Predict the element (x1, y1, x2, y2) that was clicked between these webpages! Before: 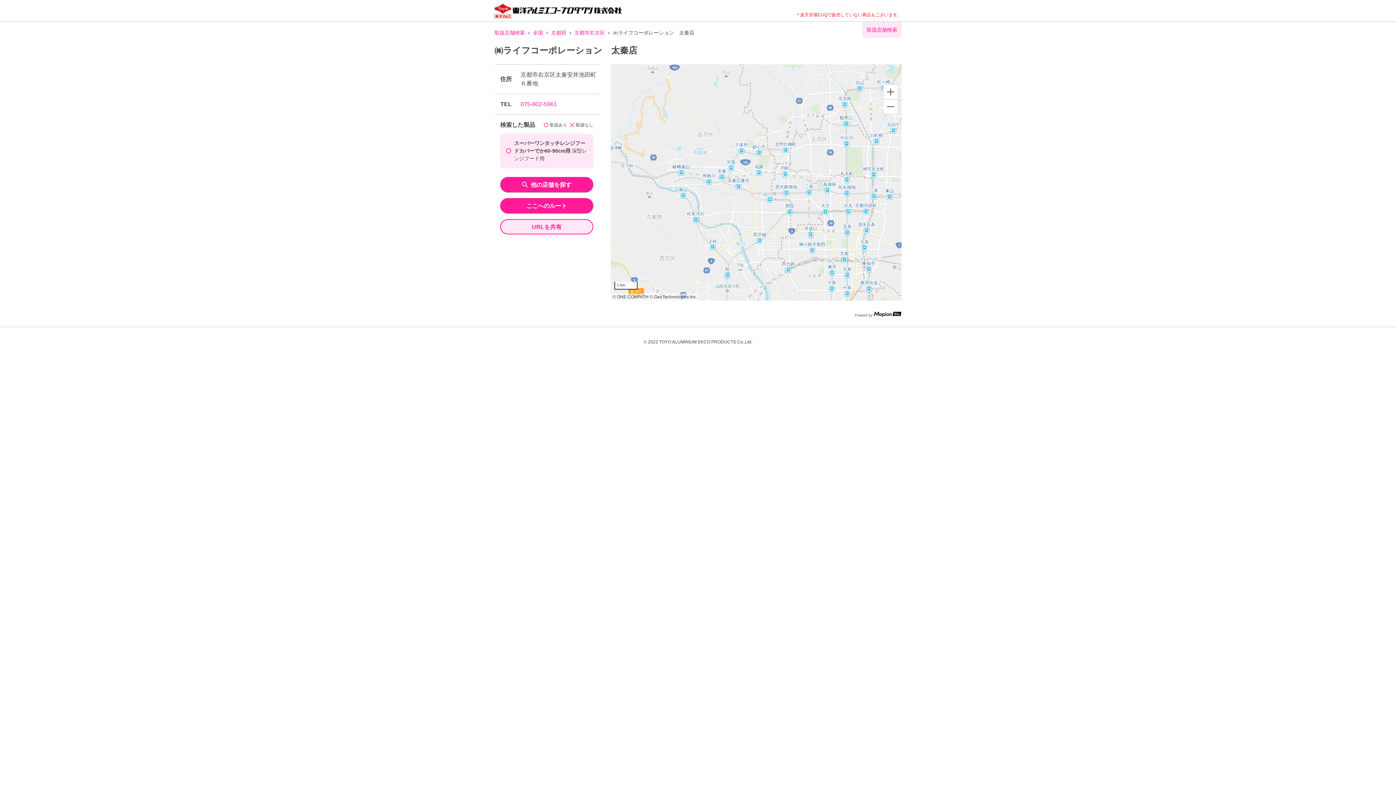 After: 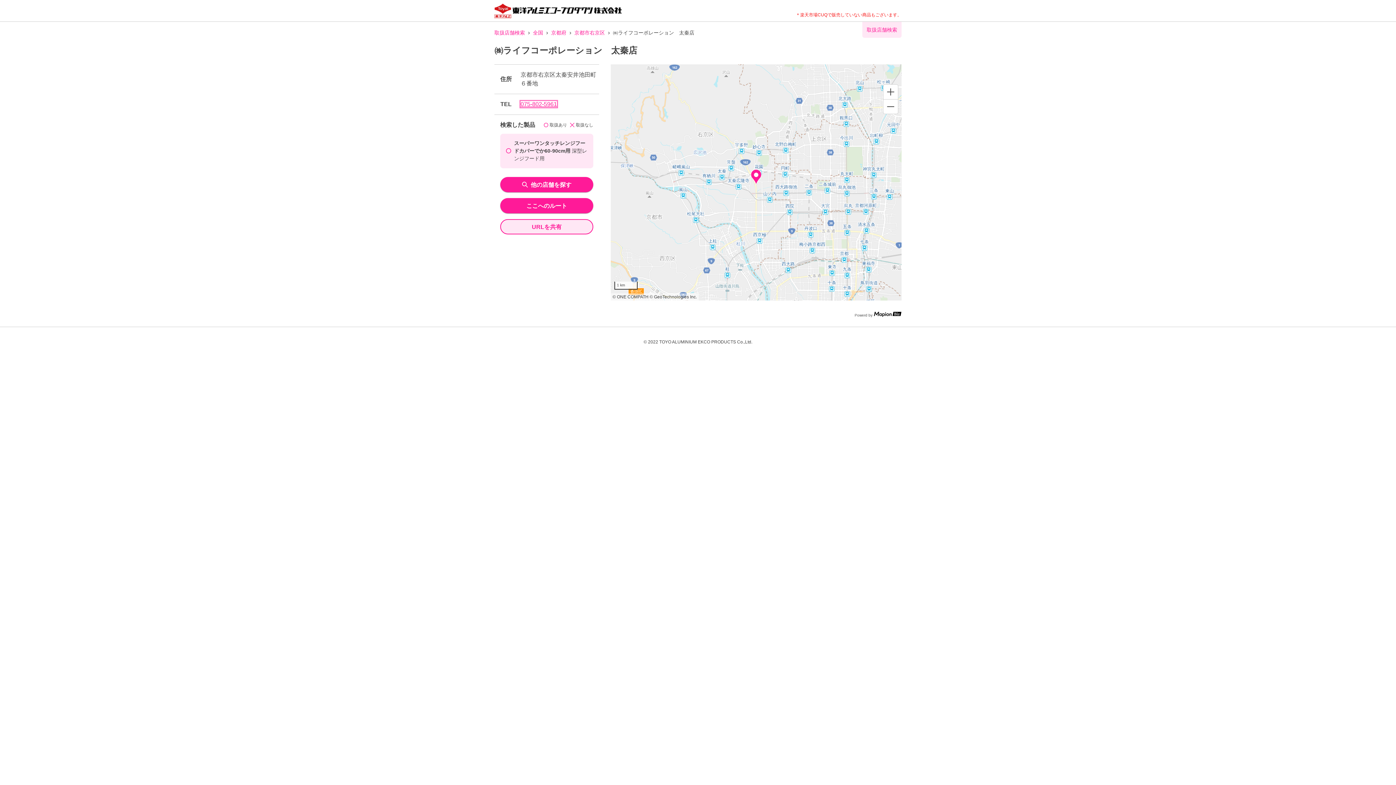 Action: label: 075-802-5961 bbox: (520, 101, 557, 107)